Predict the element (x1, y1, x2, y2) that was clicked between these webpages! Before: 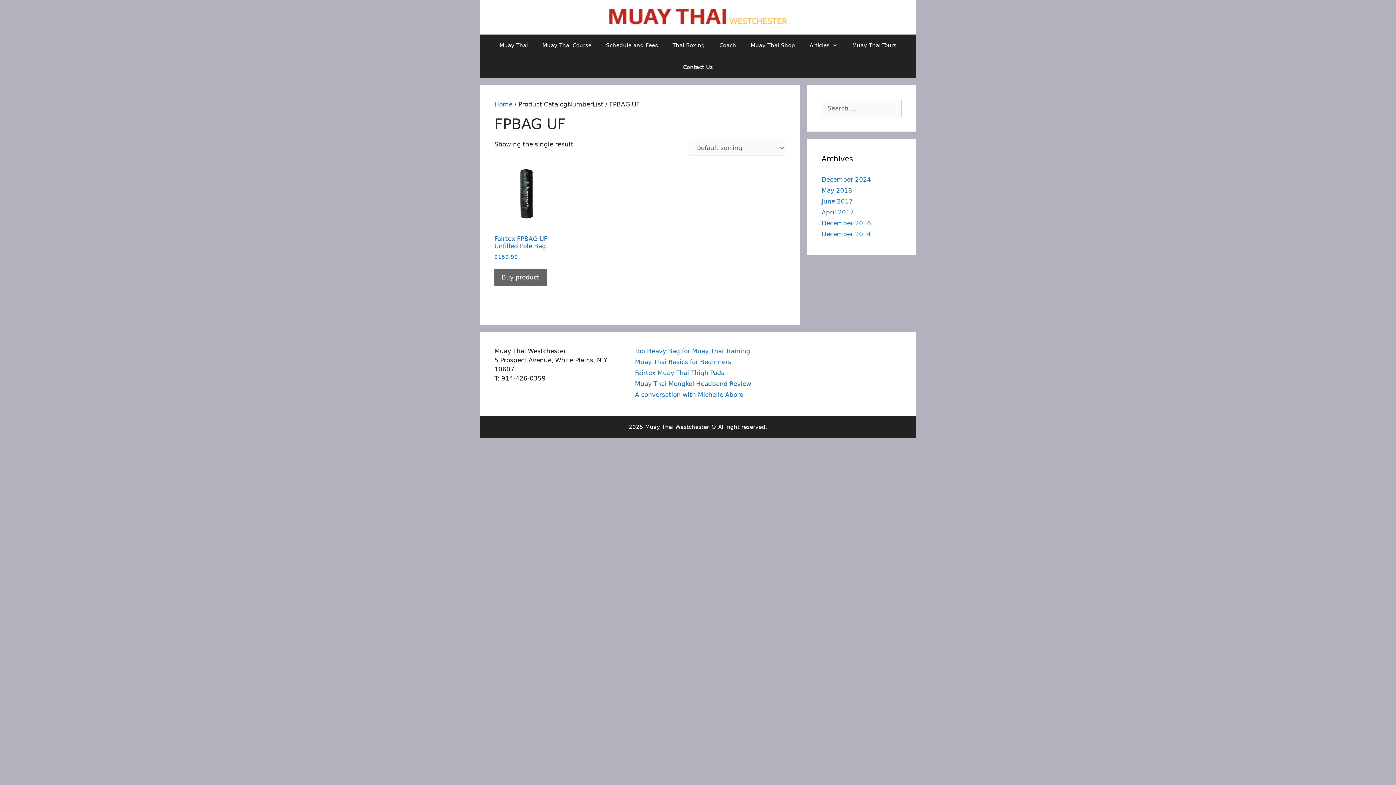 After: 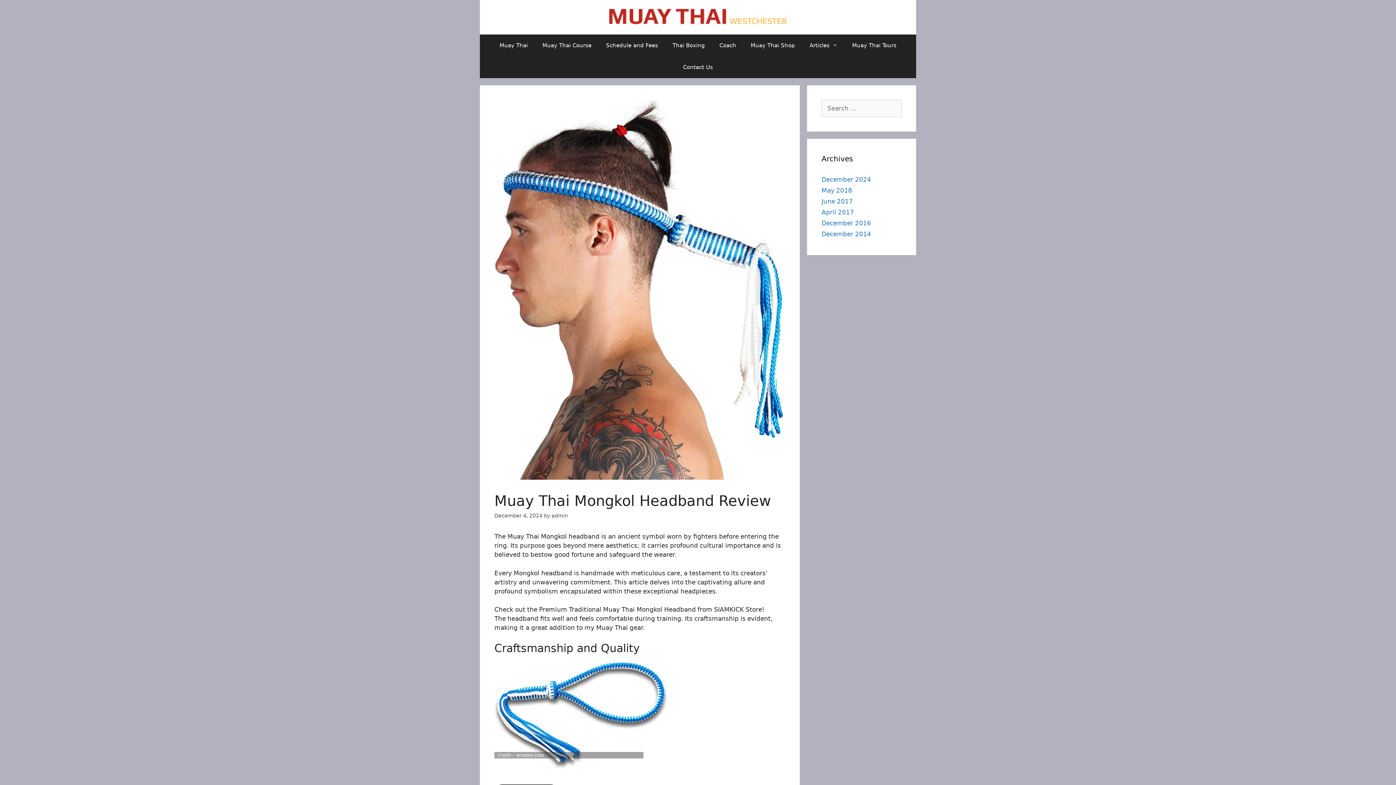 Action: label: Muay Thai Mongkol Headband Review bbox: (635, 380, 751, 387)